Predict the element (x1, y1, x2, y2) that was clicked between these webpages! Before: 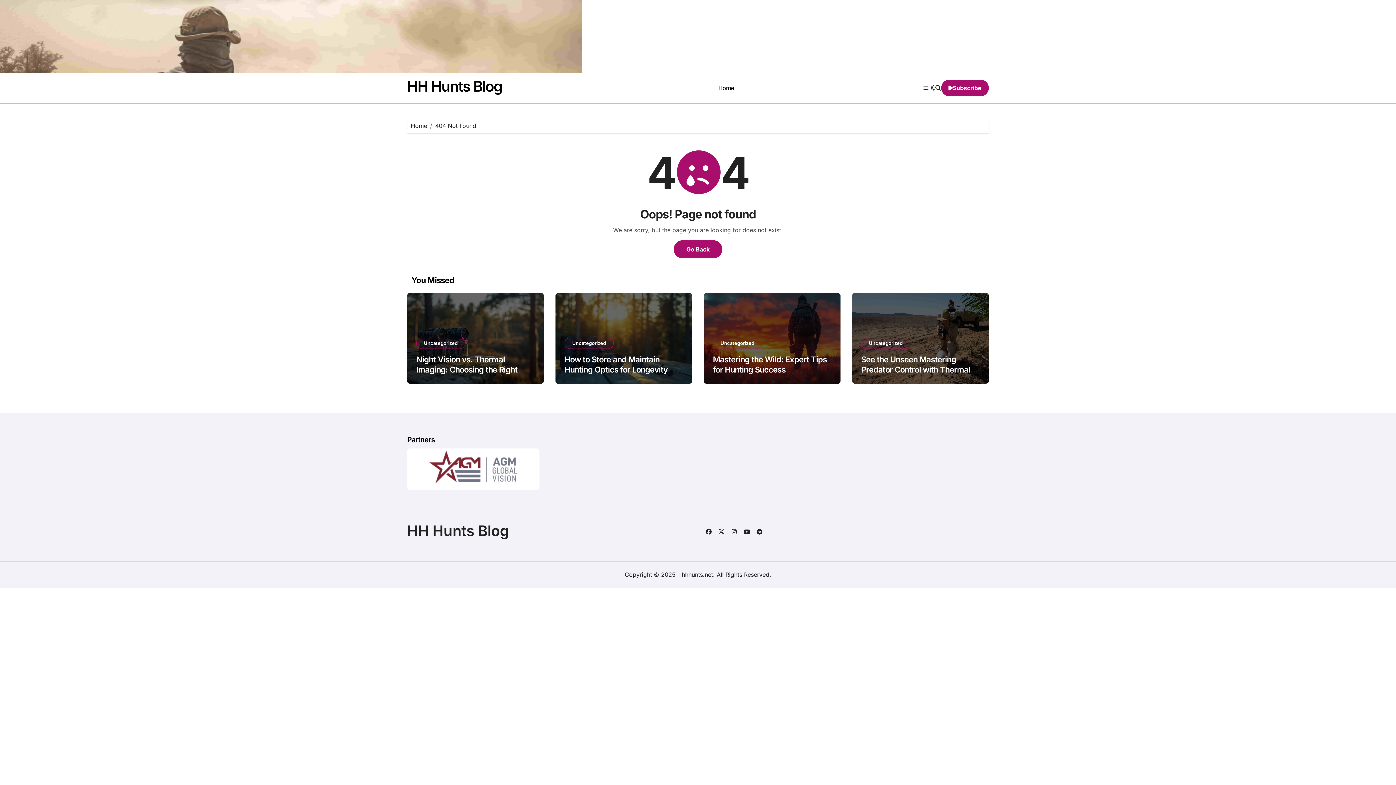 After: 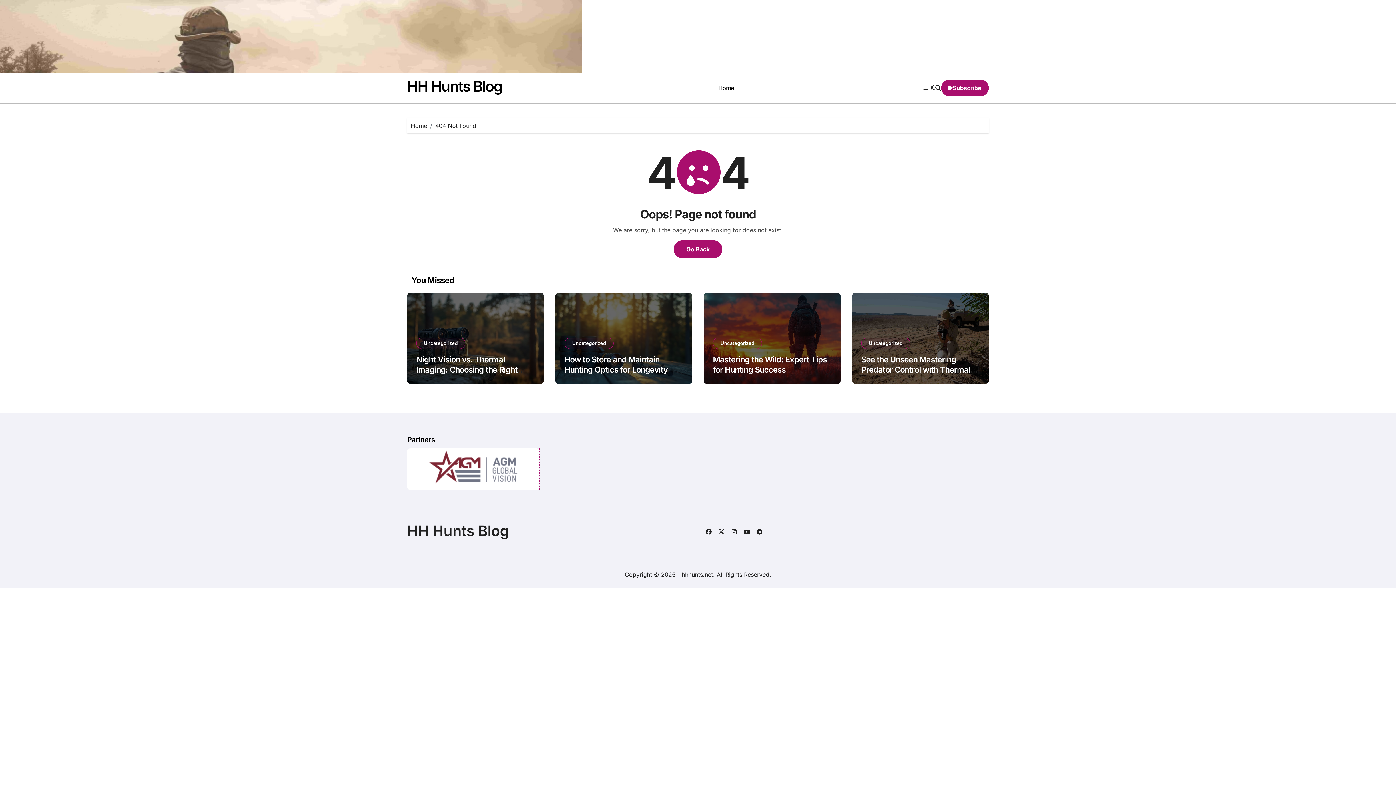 Action: bbox: (407, 448, 539, 490)